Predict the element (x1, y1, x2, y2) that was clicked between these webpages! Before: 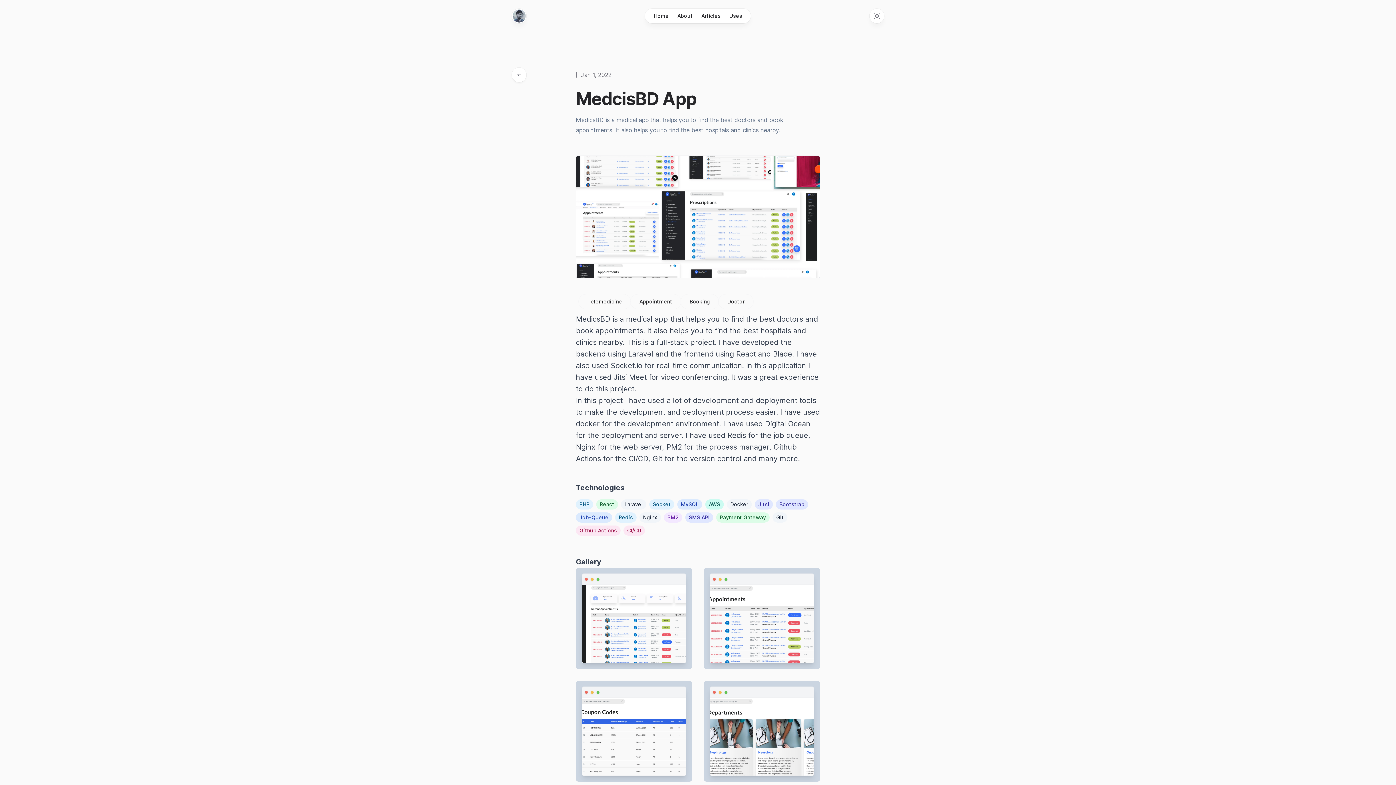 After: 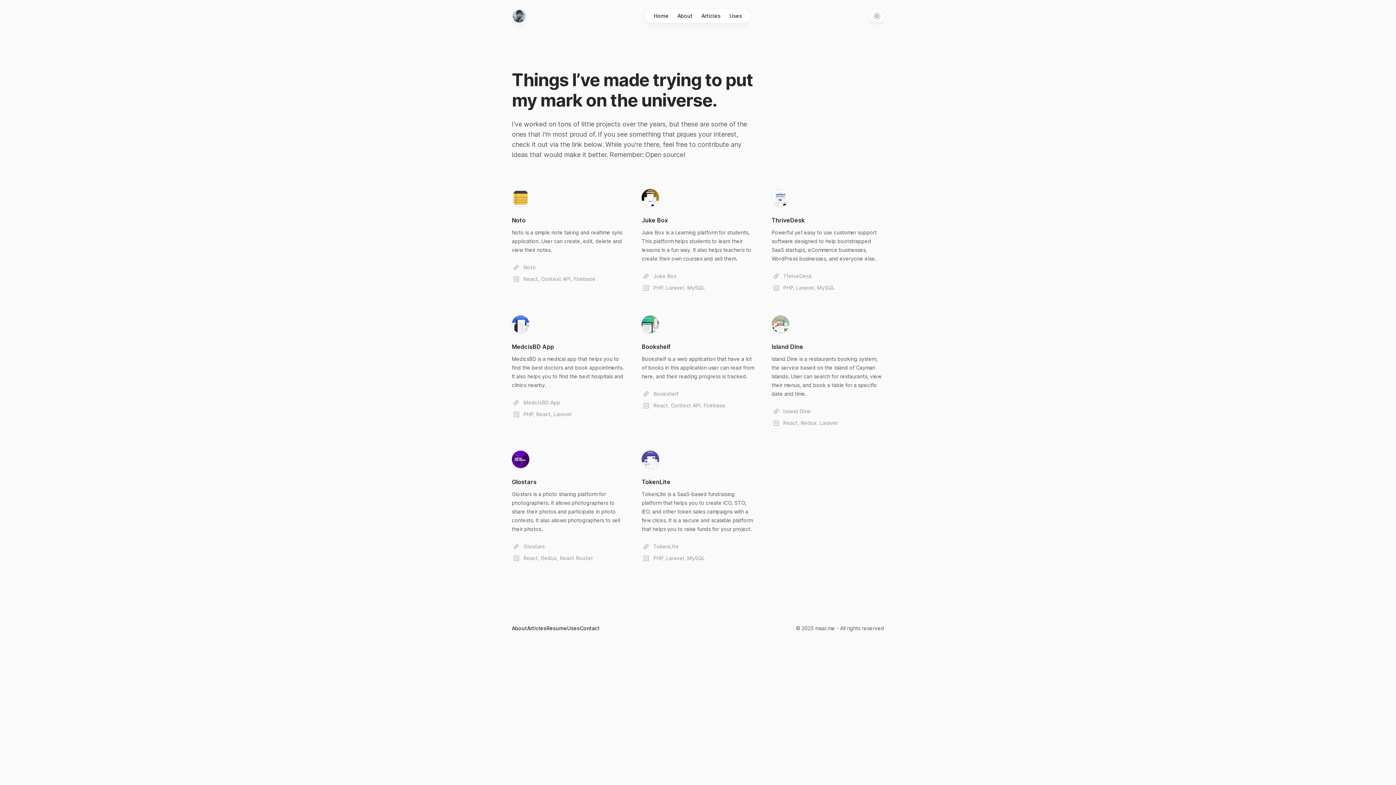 Action: bbox: (512, 67, 526, 82) label: Go back to articles